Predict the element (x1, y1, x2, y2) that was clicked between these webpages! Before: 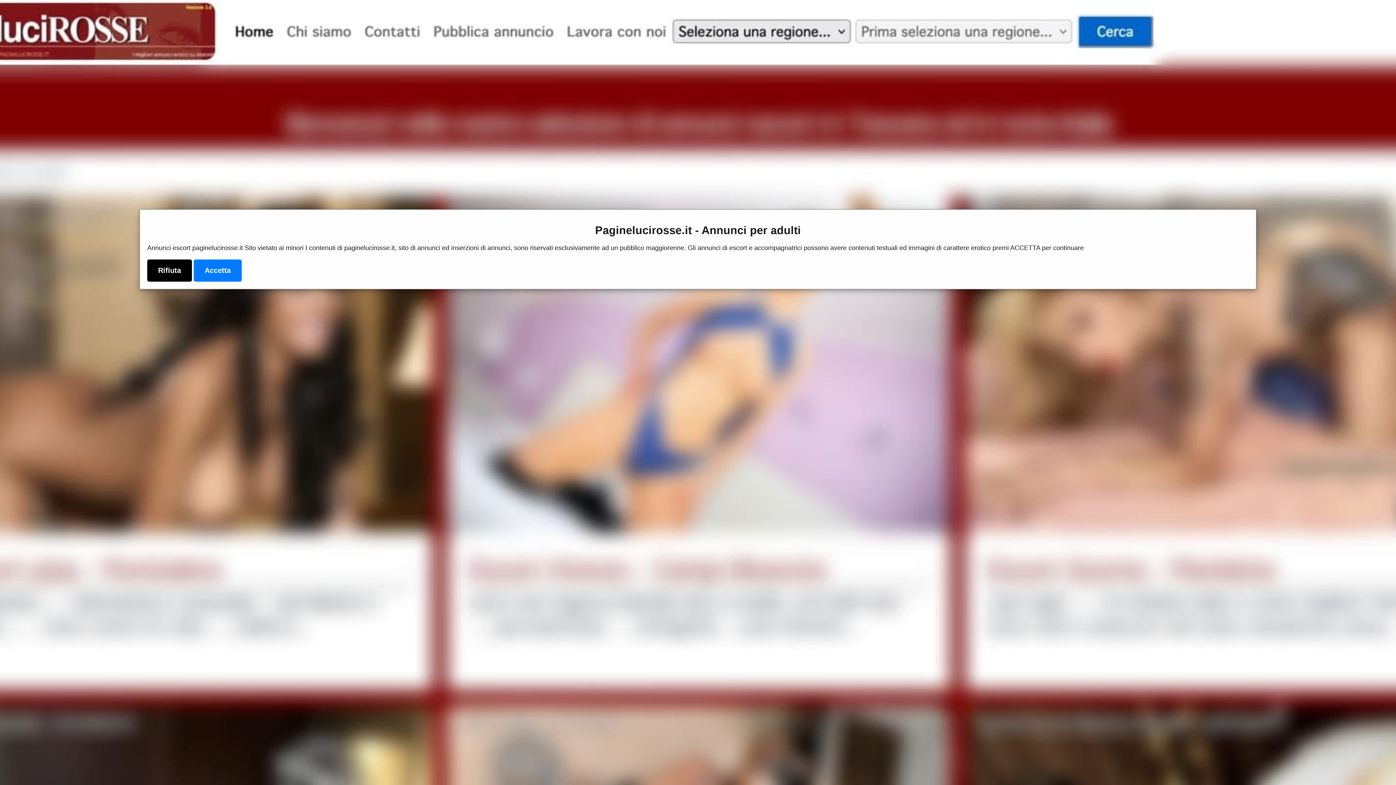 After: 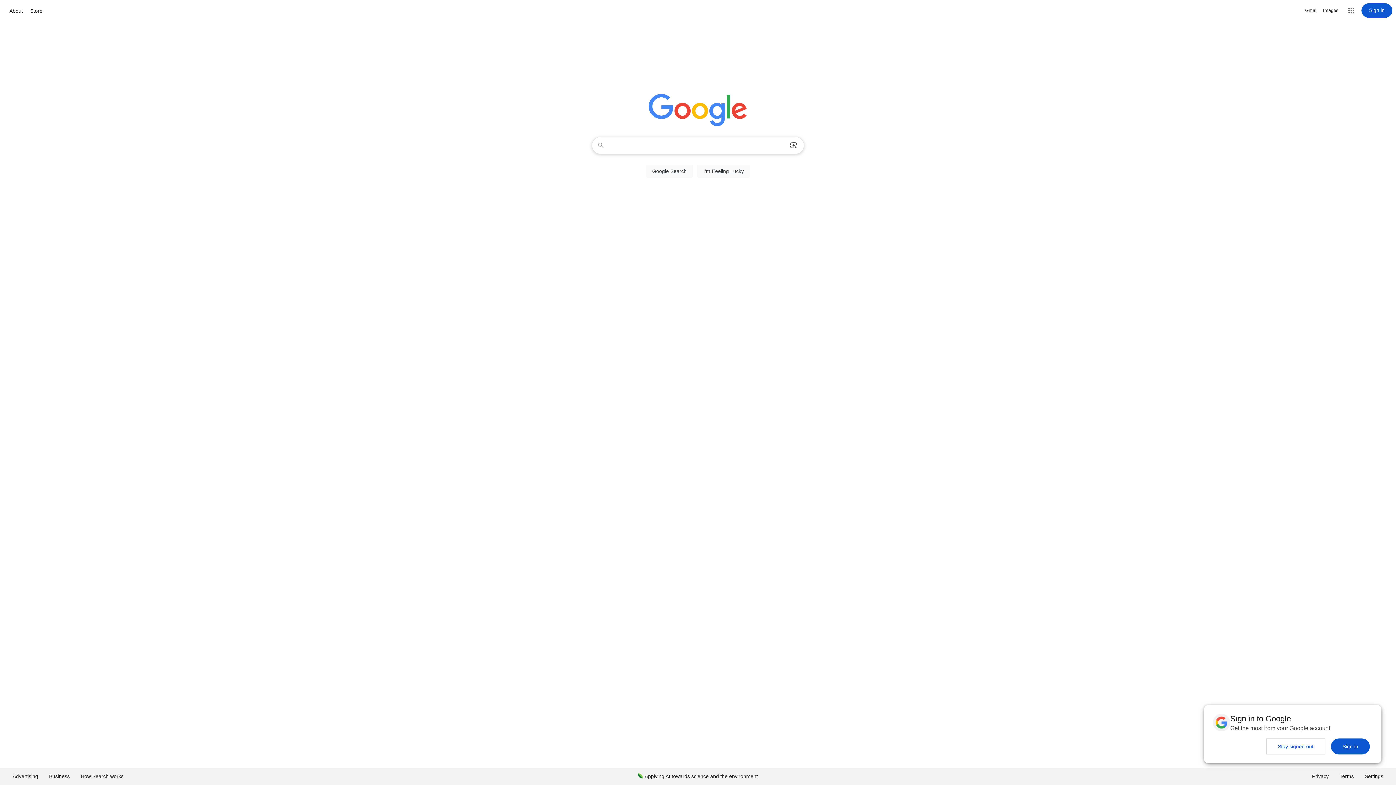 Action: label: Rifiuta bbox: (147, 259, 192, 281)